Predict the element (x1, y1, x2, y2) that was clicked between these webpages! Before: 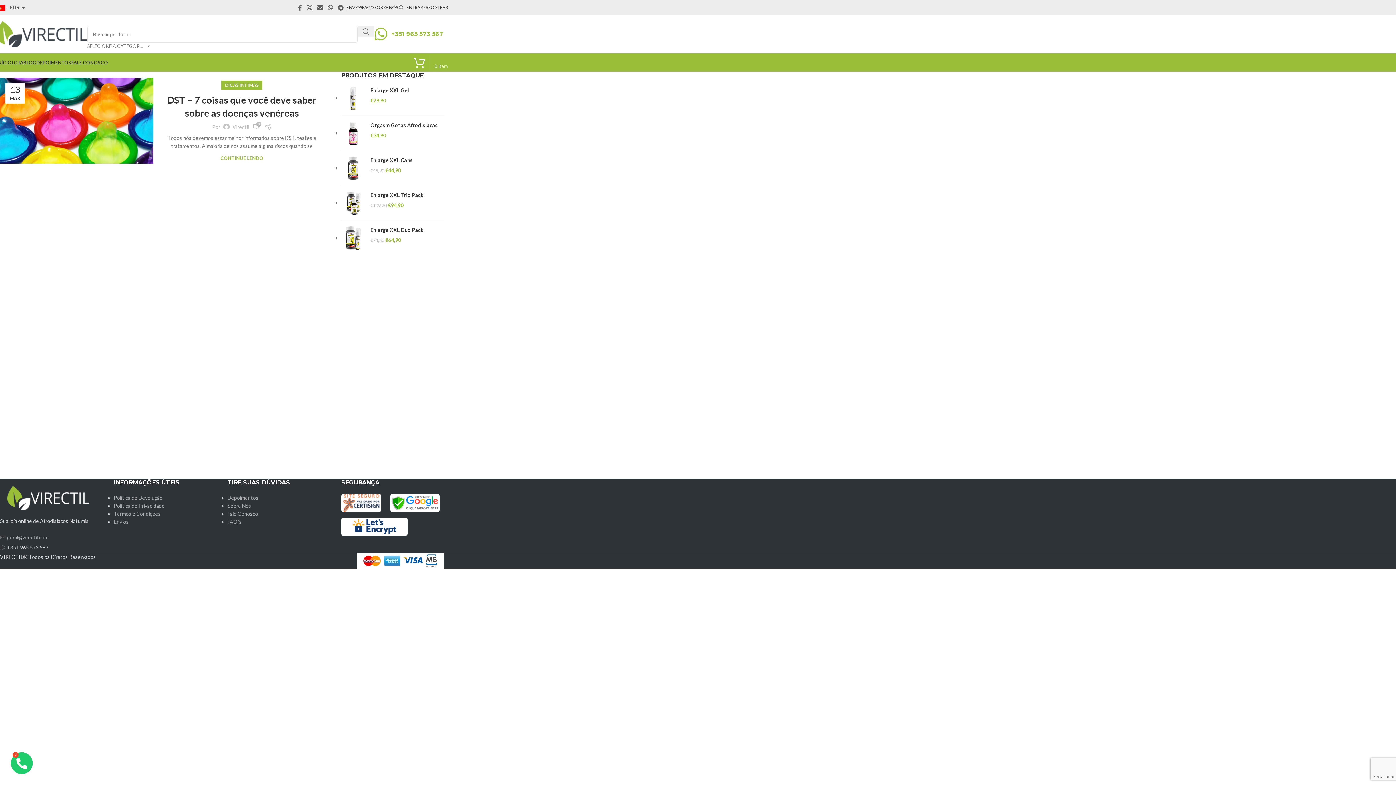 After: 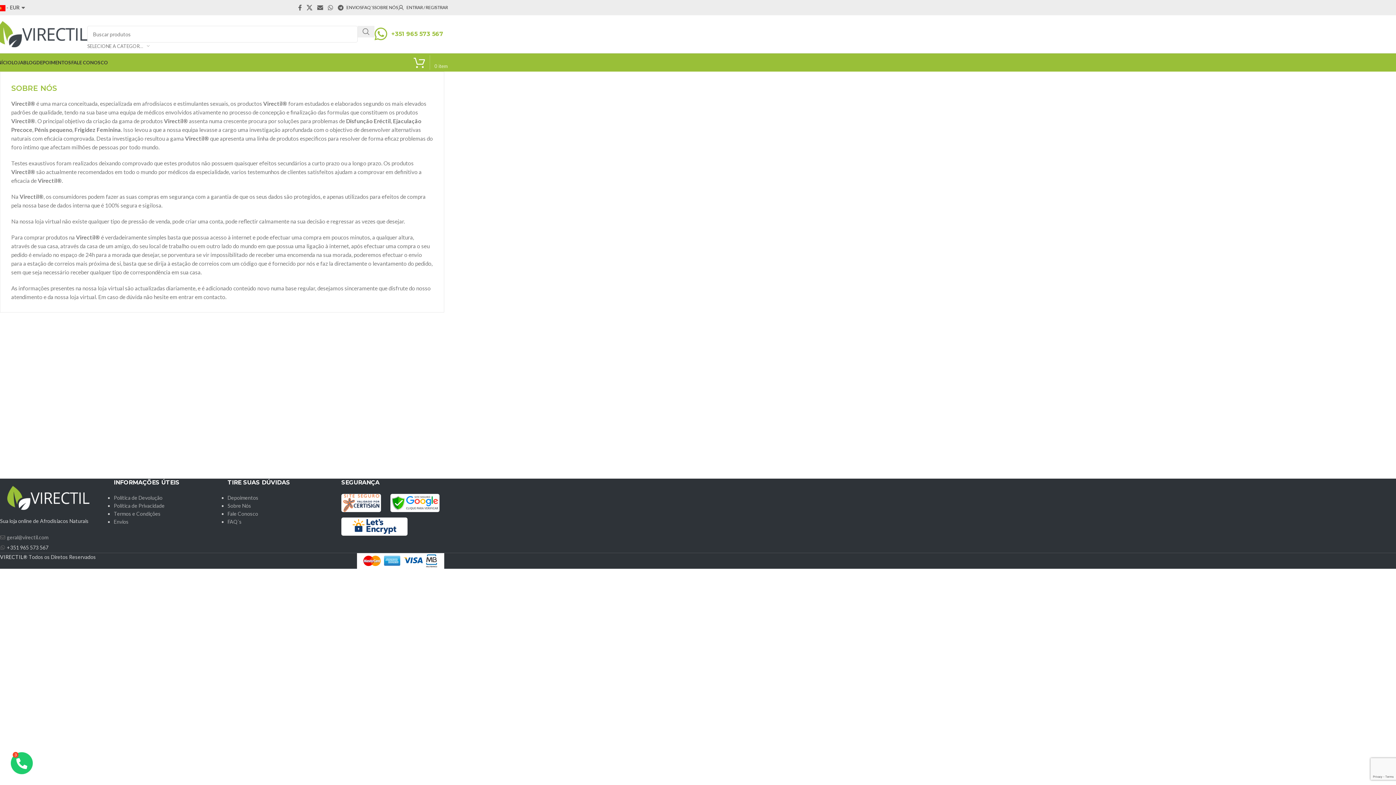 Action: label: SOBRE NÓS bbox: (374, 0, 398, 14)